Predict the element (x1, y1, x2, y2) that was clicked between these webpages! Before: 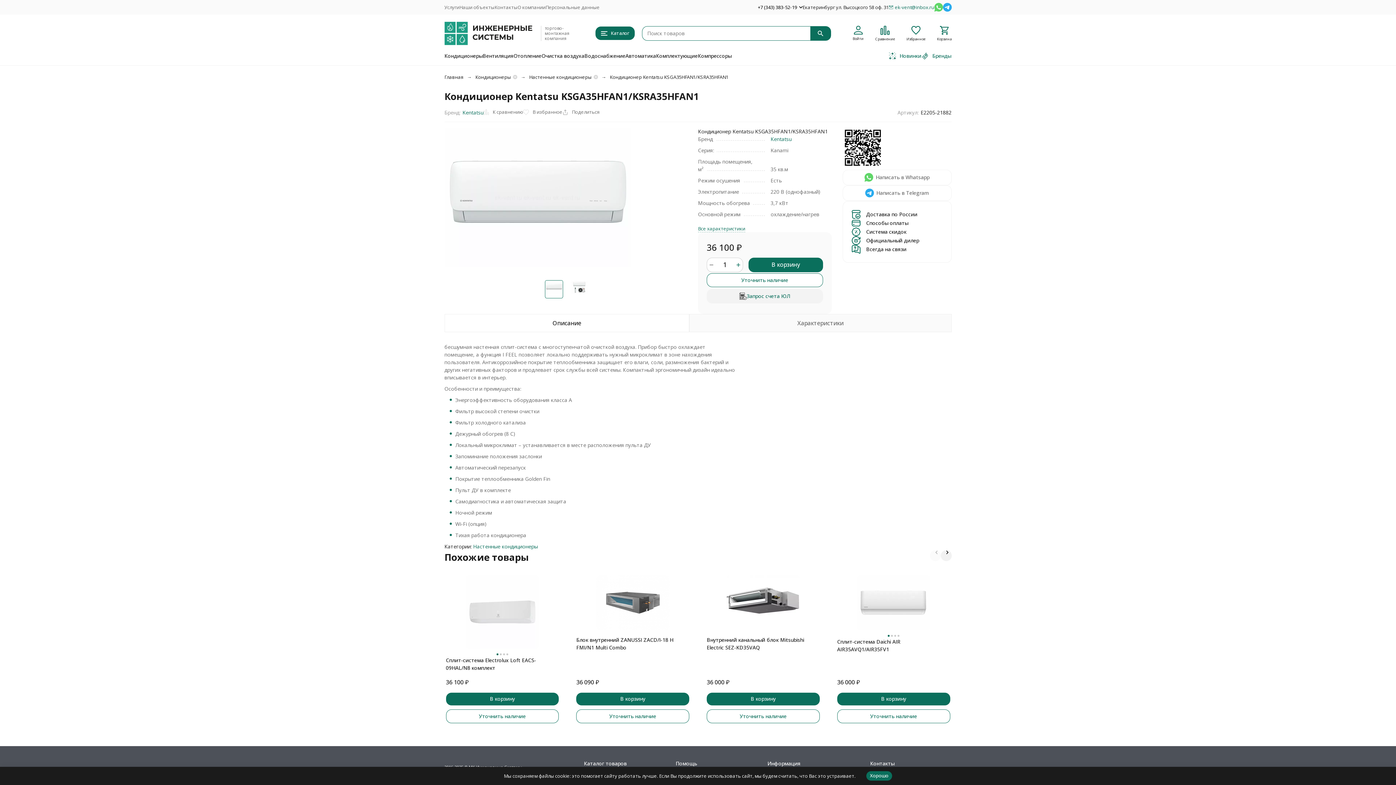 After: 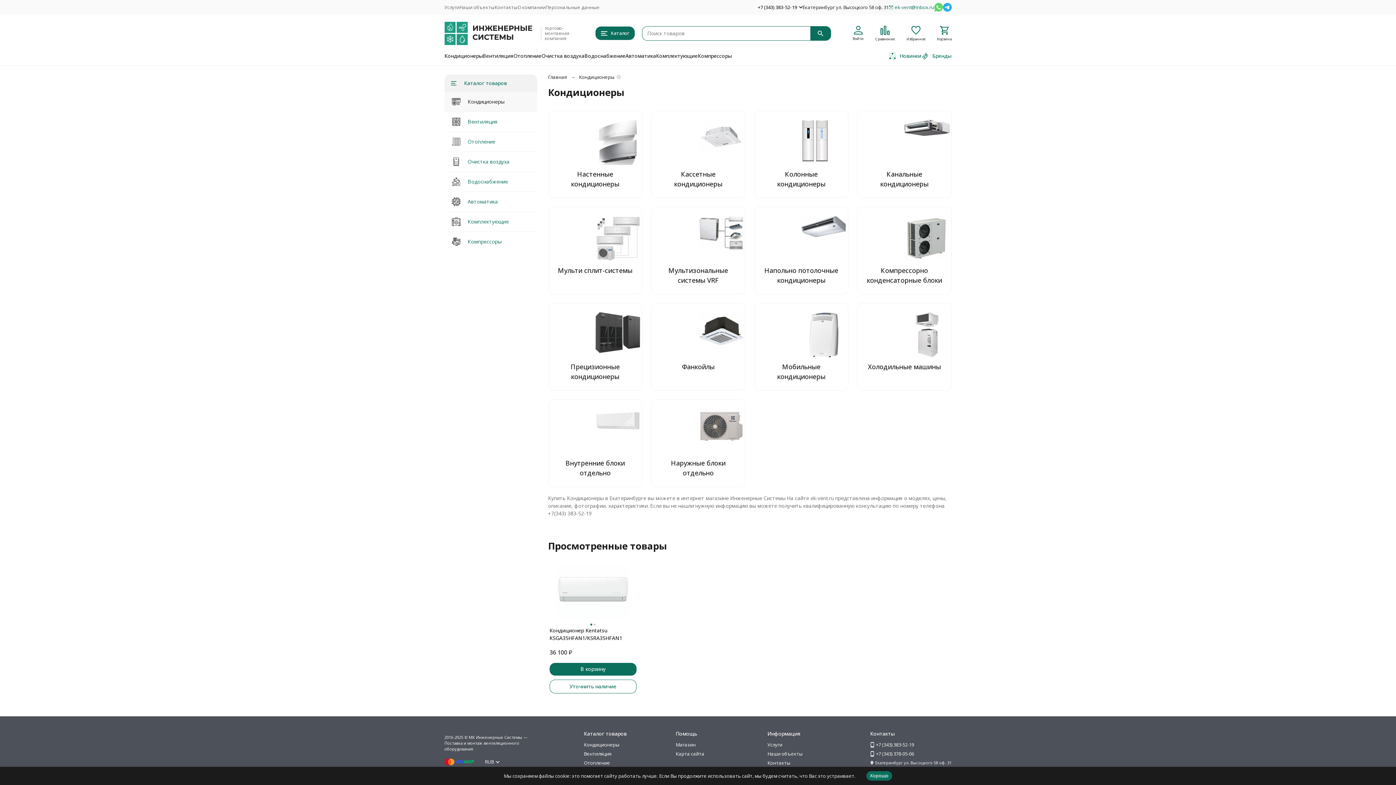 Action: label: Кондиционеры bbox: (444, 52, 482, 59)